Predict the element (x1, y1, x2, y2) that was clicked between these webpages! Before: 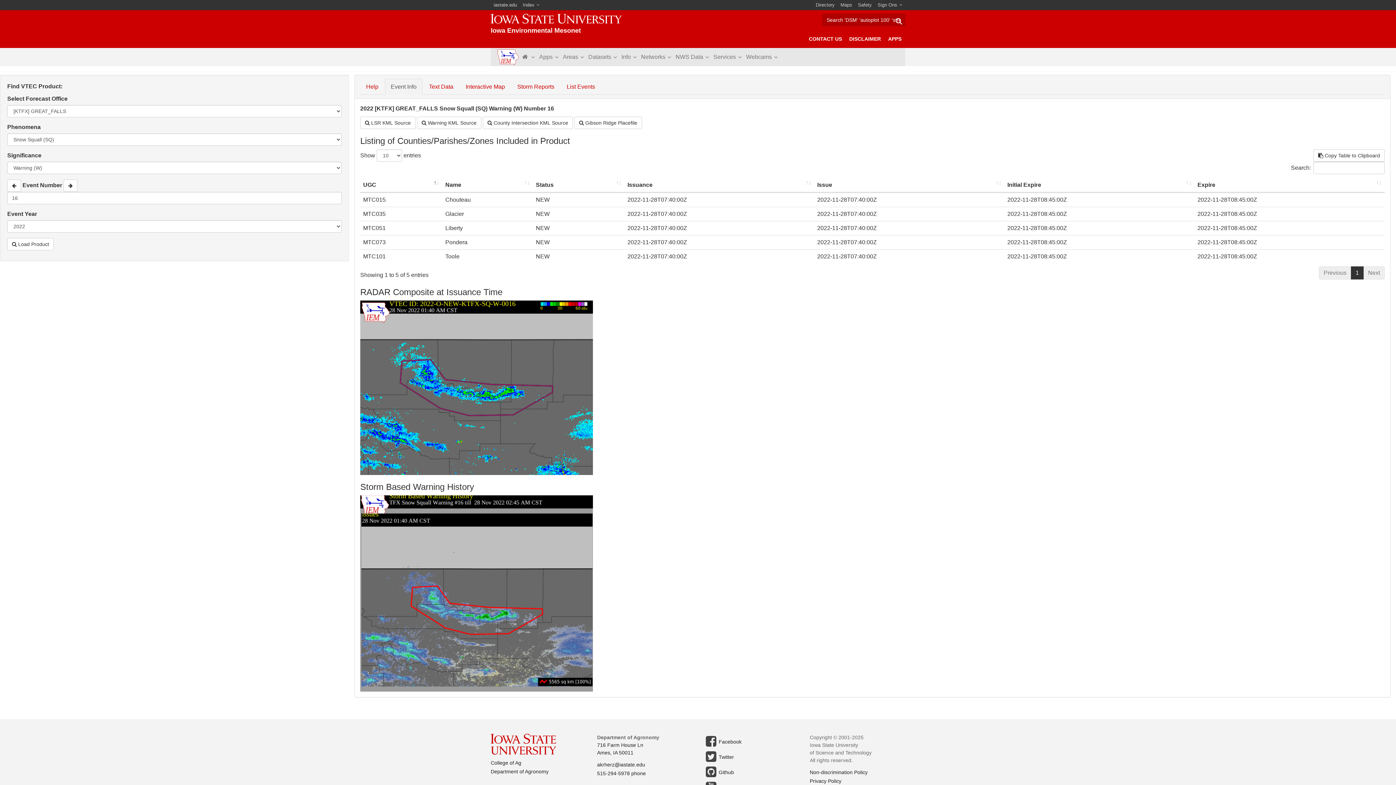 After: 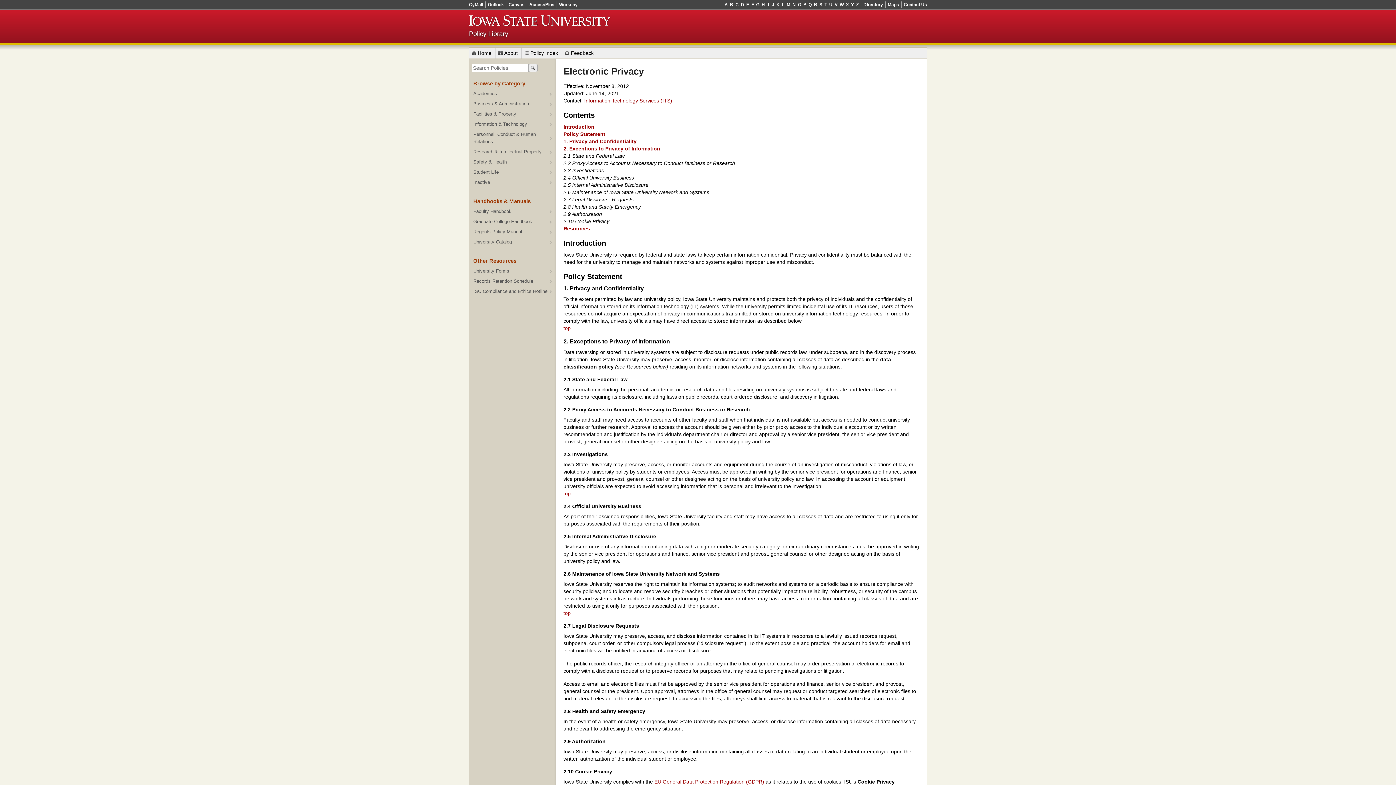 Action: label: Privacy Policy bbox: (810, 778, 841, 784)